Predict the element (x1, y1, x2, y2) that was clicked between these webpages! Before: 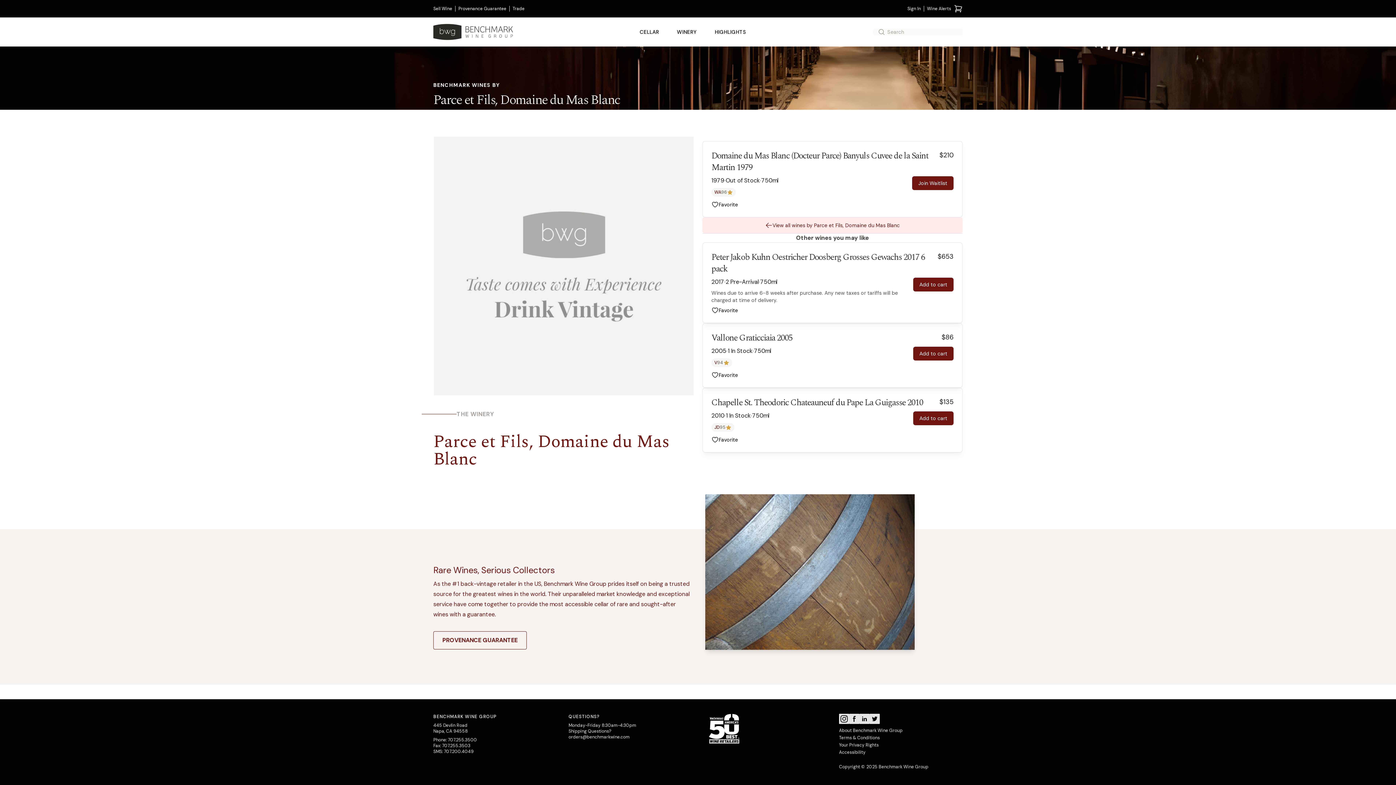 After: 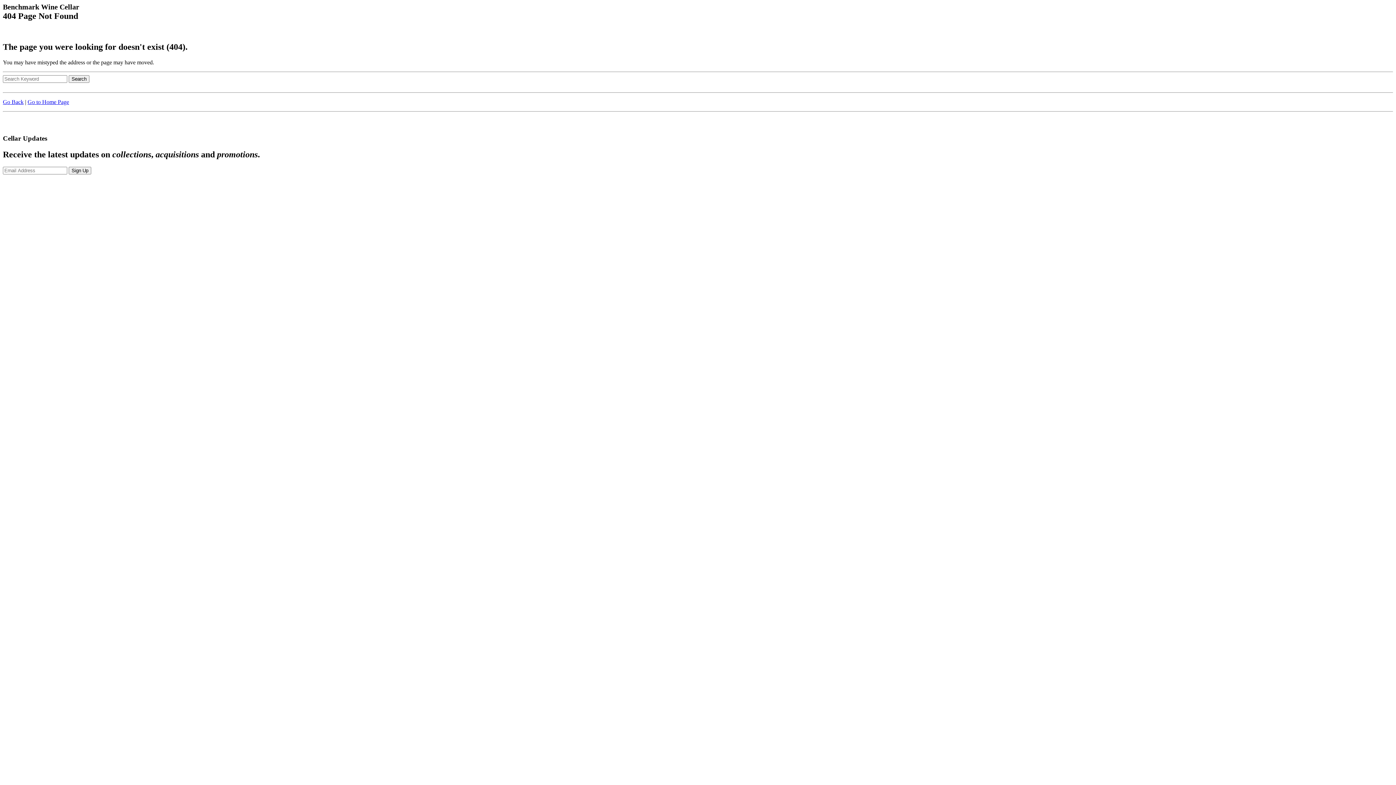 Action: bbox: (711, 306, 738, 314) label: Favorite